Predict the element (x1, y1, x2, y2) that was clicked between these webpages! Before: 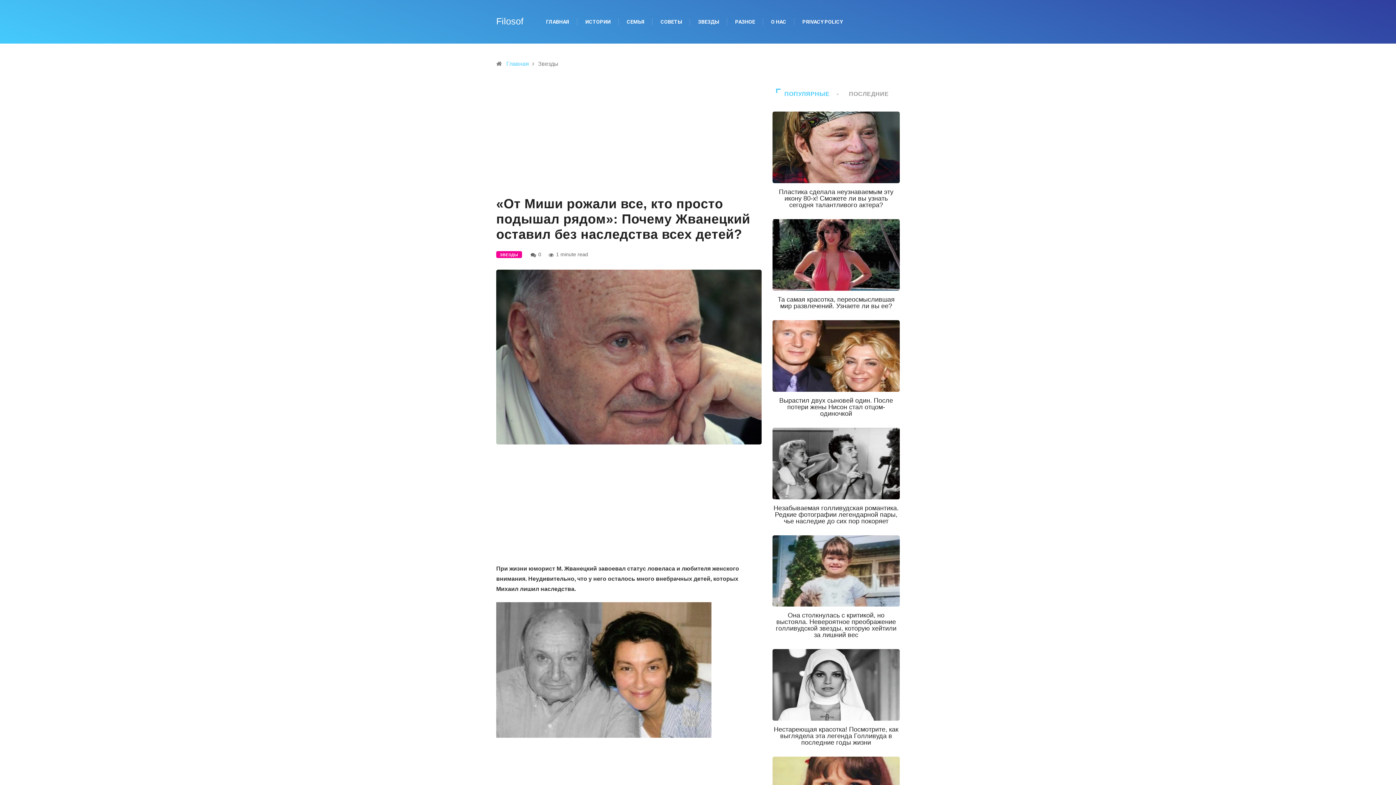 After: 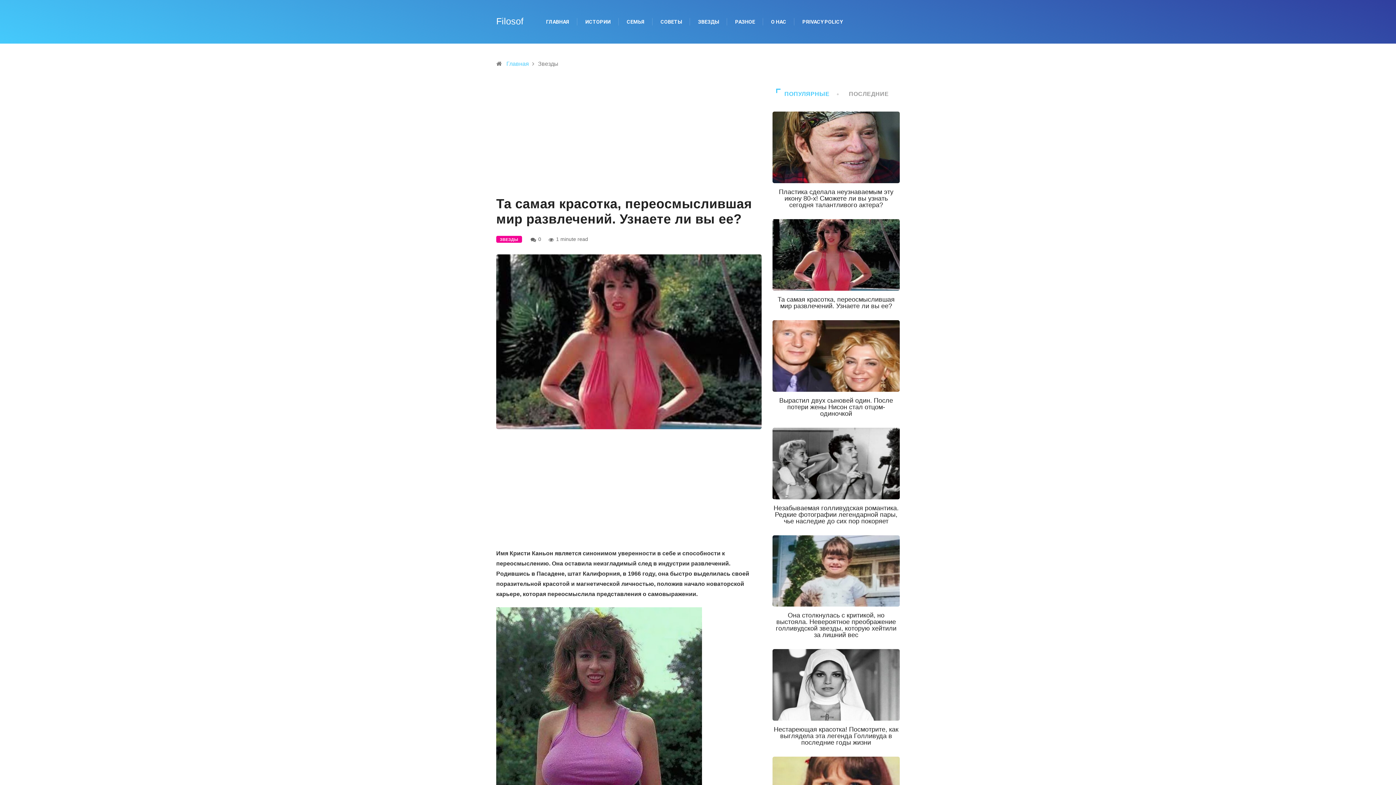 Action: bbox: (777, 295, 894, 309) label: Та самая красотка, переосмыслившая мир развлечений. Узнаете ли вы ее?